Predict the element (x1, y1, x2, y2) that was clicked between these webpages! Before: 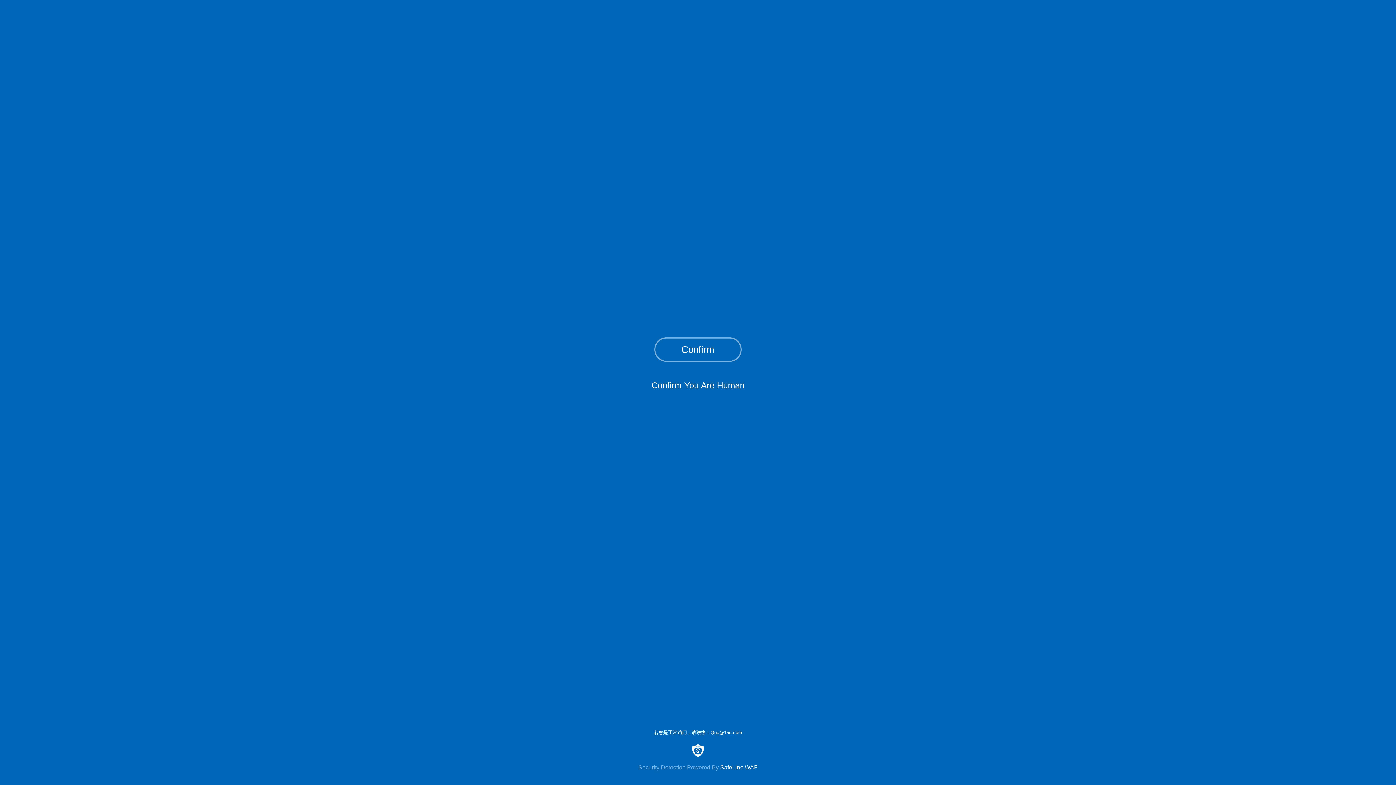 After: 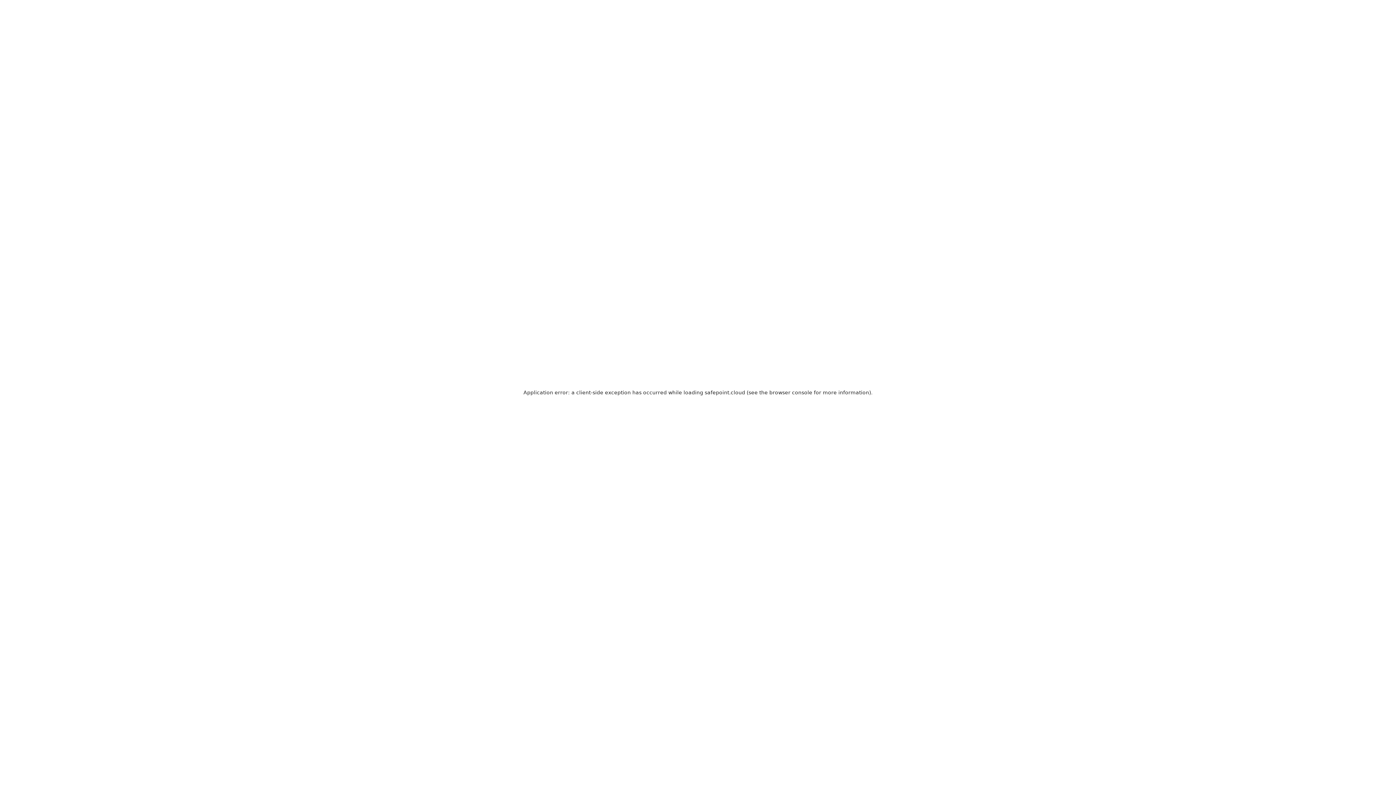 Action: label: Security Detection Powered By SafeLine WAF bbox: (0, 744, 1396, 771)